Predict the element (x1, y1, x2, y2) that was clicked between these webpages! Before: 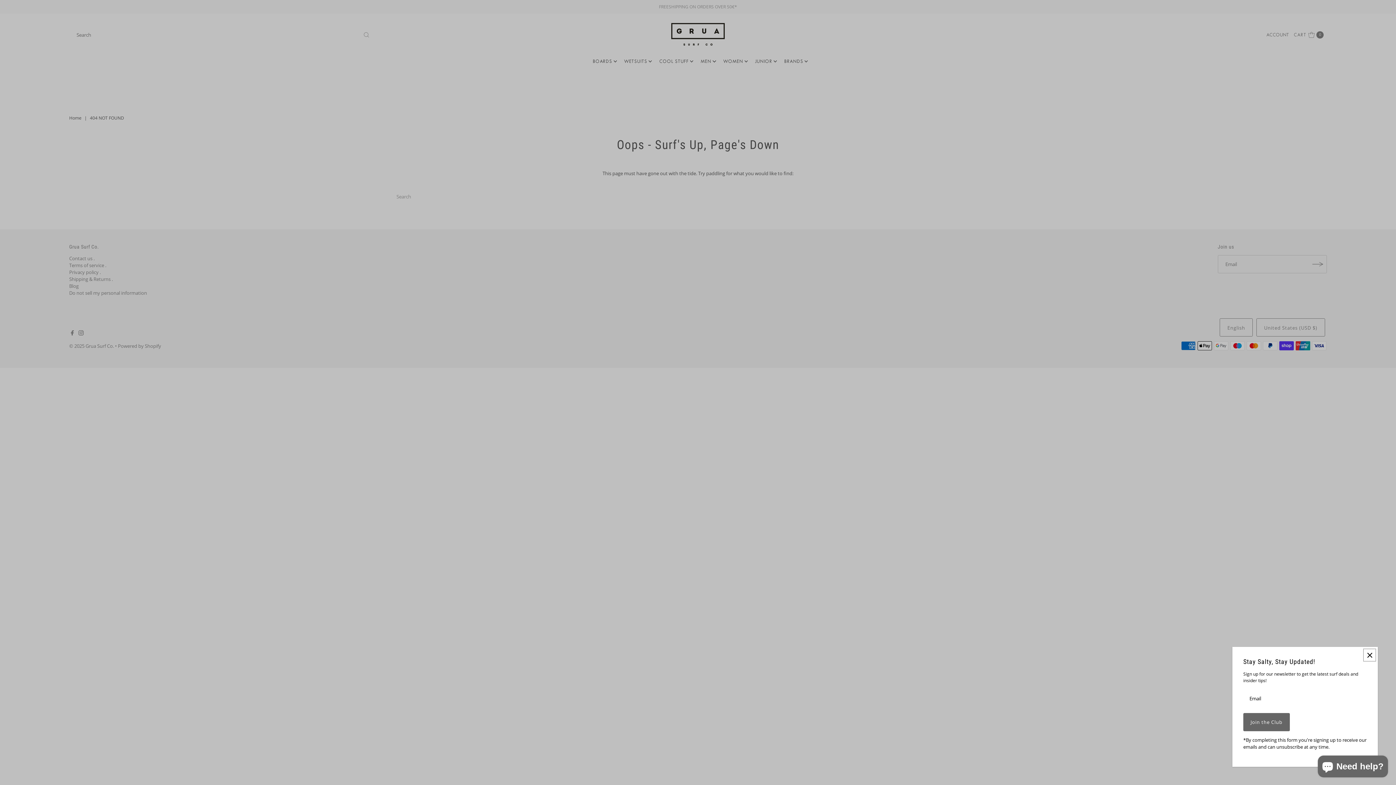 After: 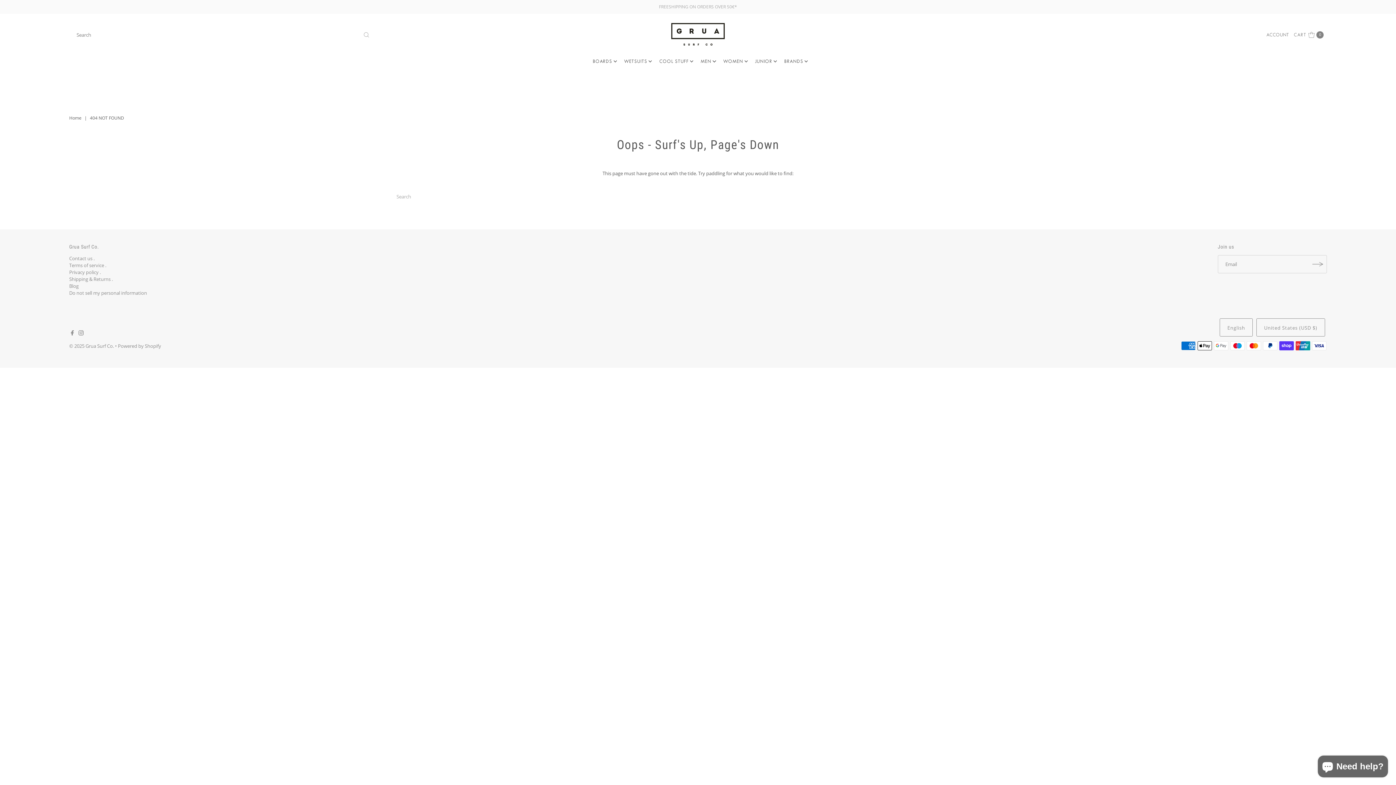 Action: bbox: (1363, 649, 1376, 661) label: Close popup